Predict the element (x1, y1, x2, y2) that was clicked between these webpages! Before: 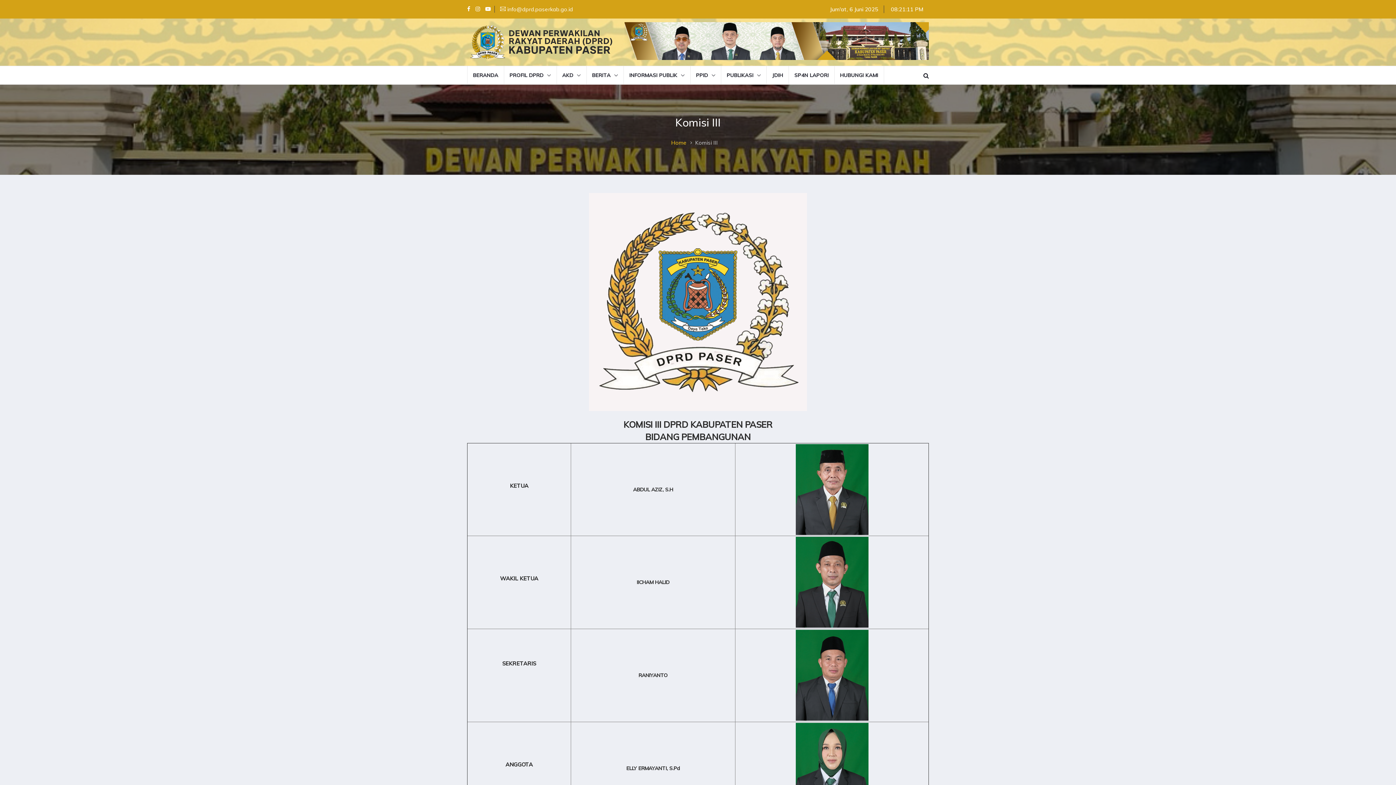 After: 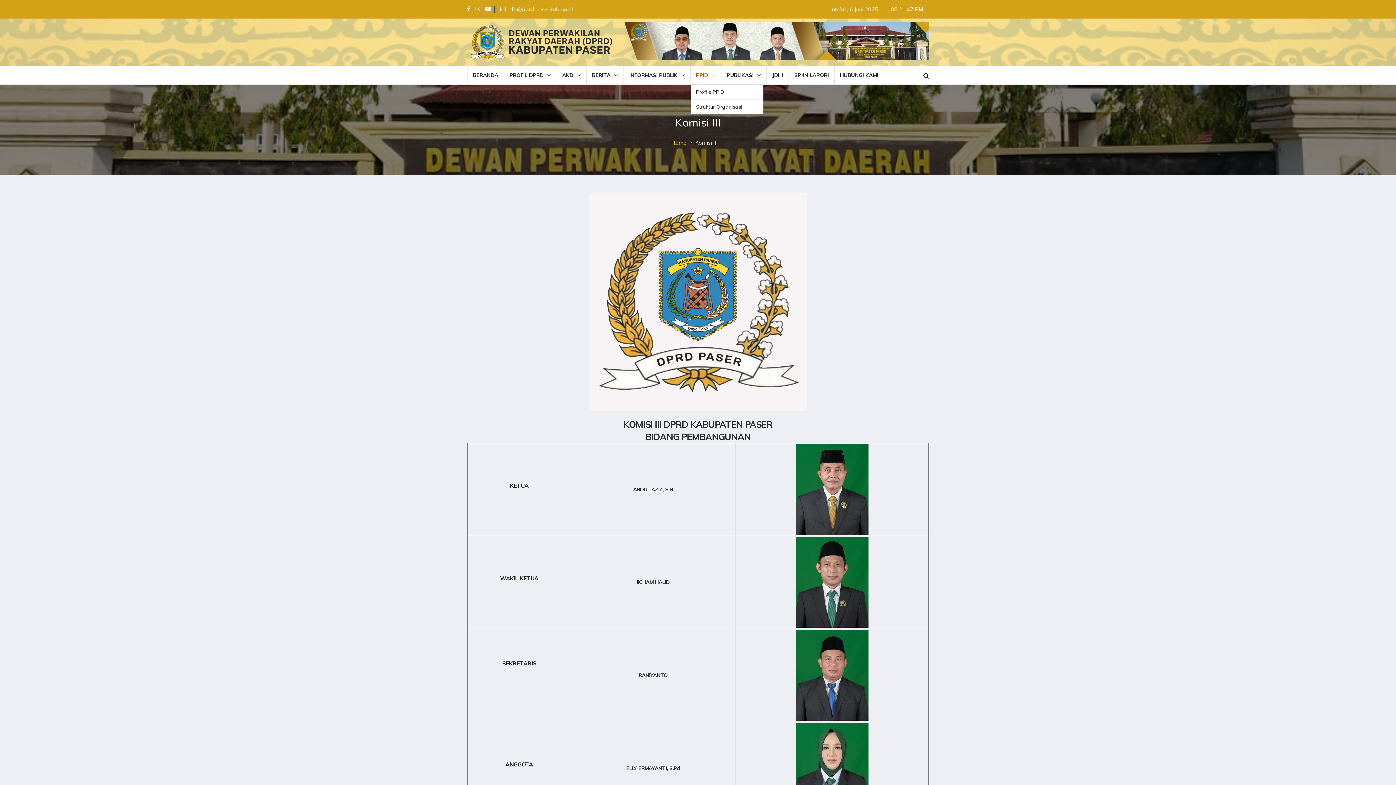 Action: label: PPID bbox: (690, 66, 721, 84)